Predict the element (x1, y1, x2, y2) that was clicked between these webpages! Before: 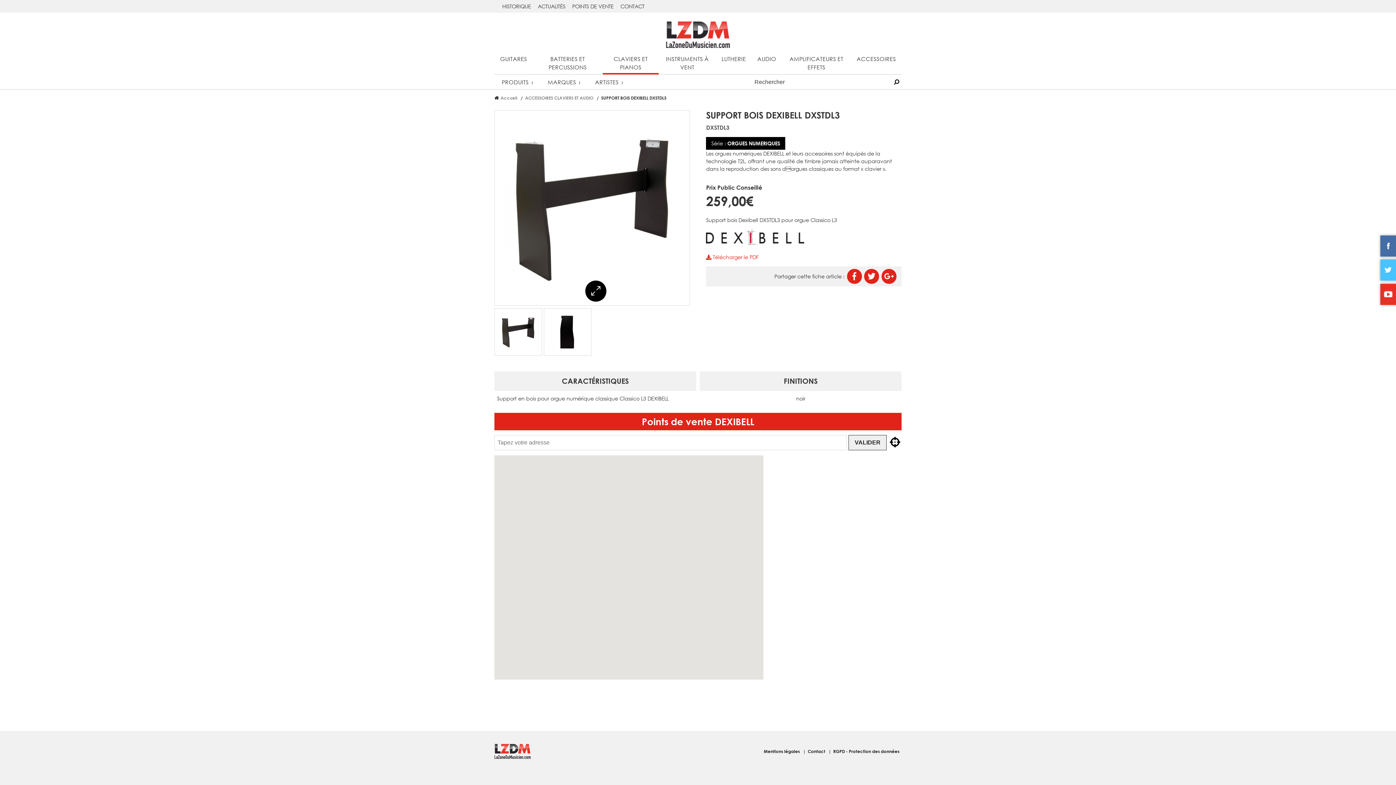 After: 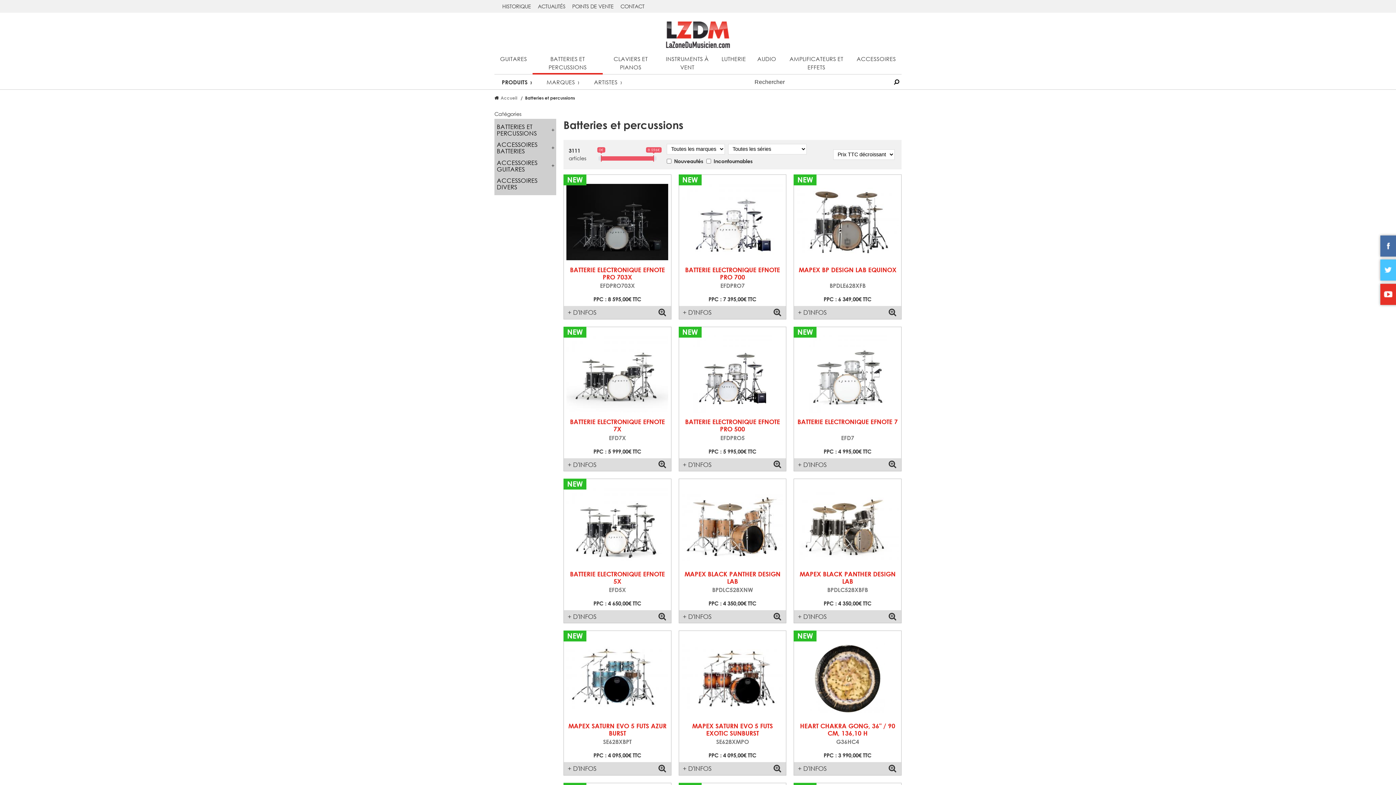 Action: bbox: (532, 52, 602, 74) label: BATTERIES ET PERCUSSIONS